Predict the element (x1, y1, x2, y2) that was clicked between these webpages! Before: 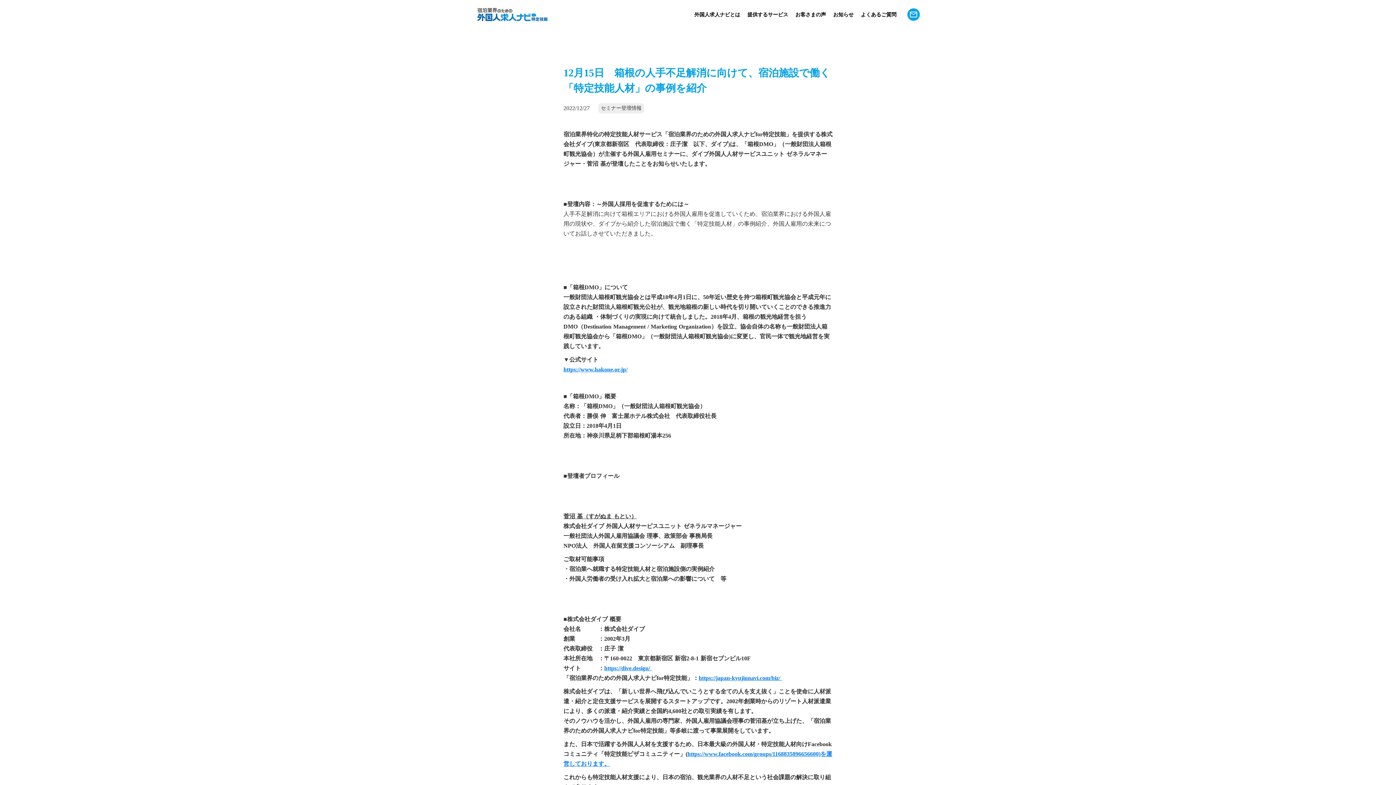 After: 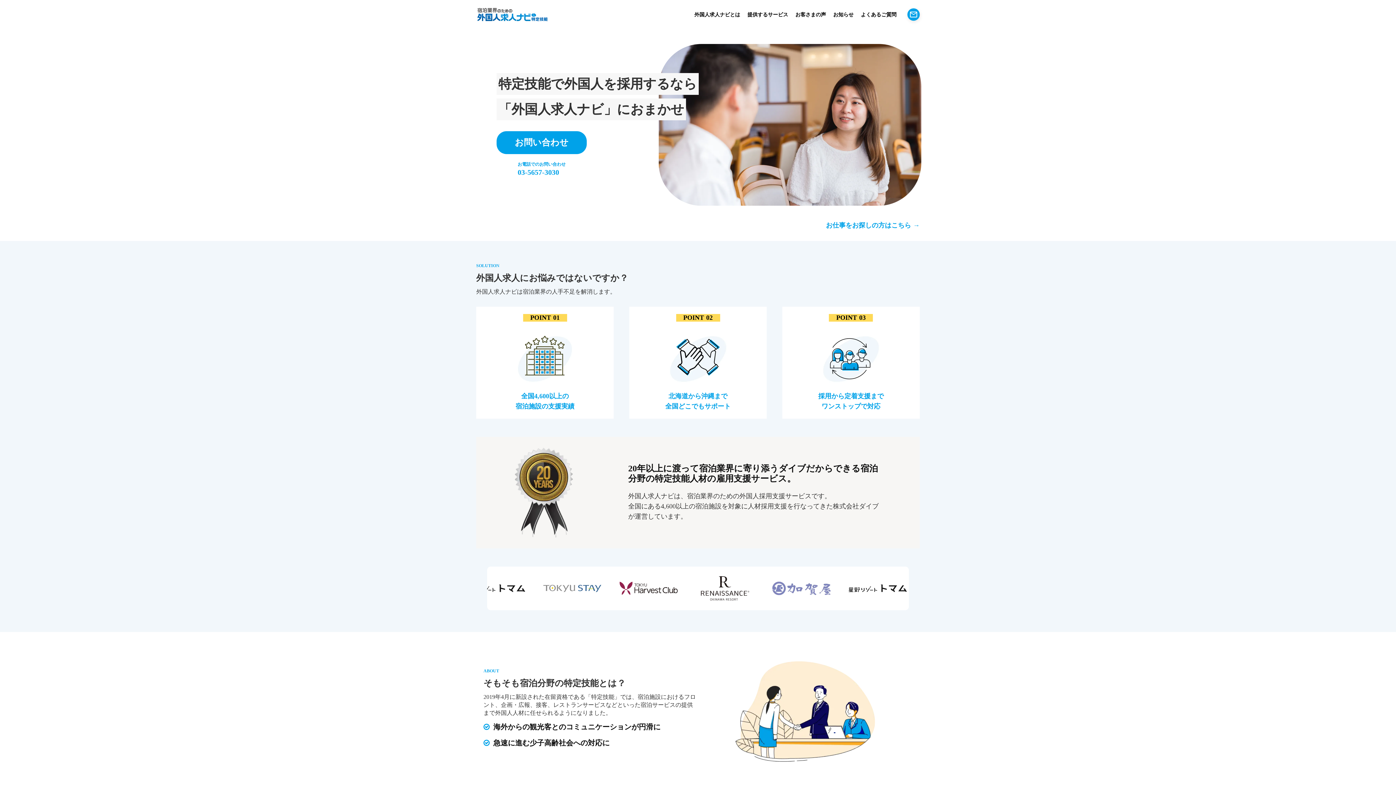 Action: label: https://japan-kyujinnavi.com/biz/ bbox: (698, 675, 780, 681)